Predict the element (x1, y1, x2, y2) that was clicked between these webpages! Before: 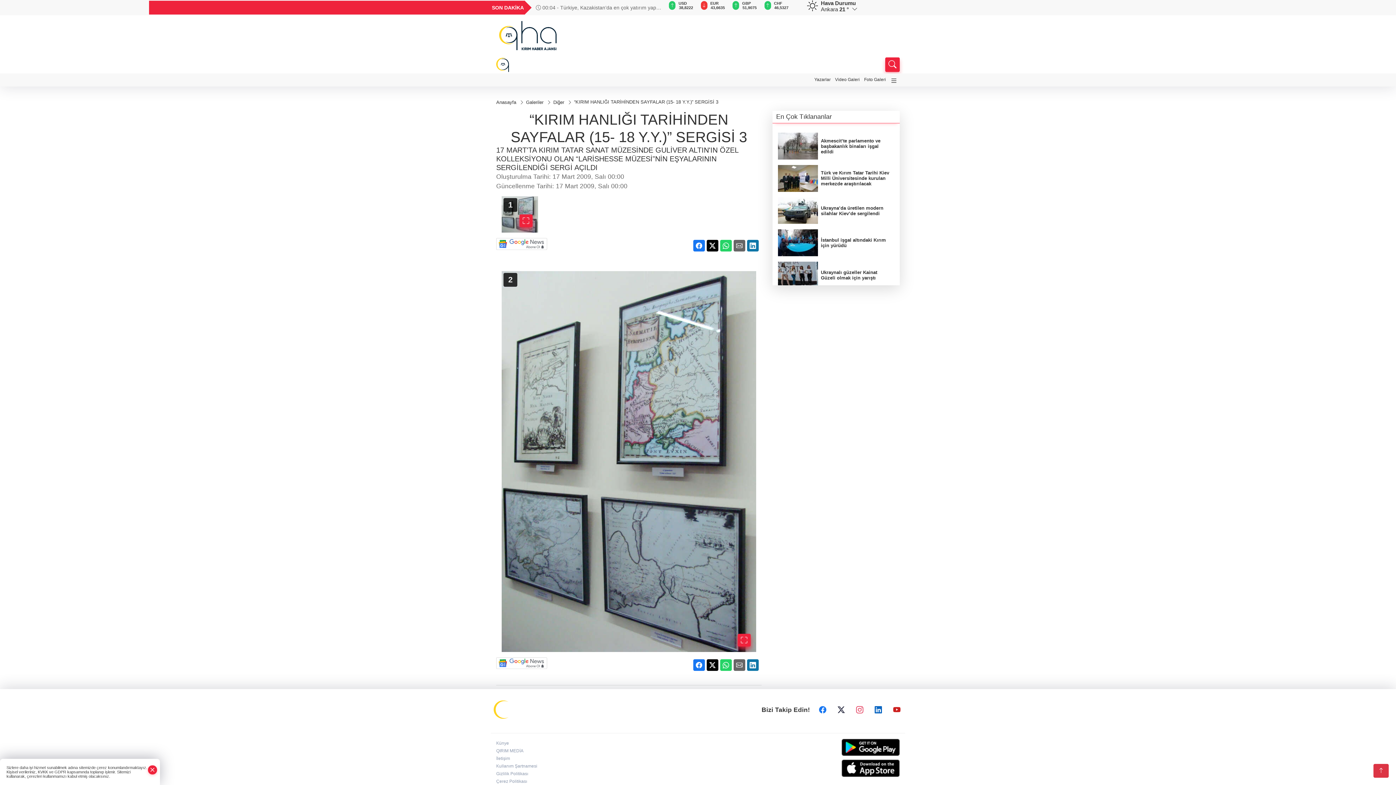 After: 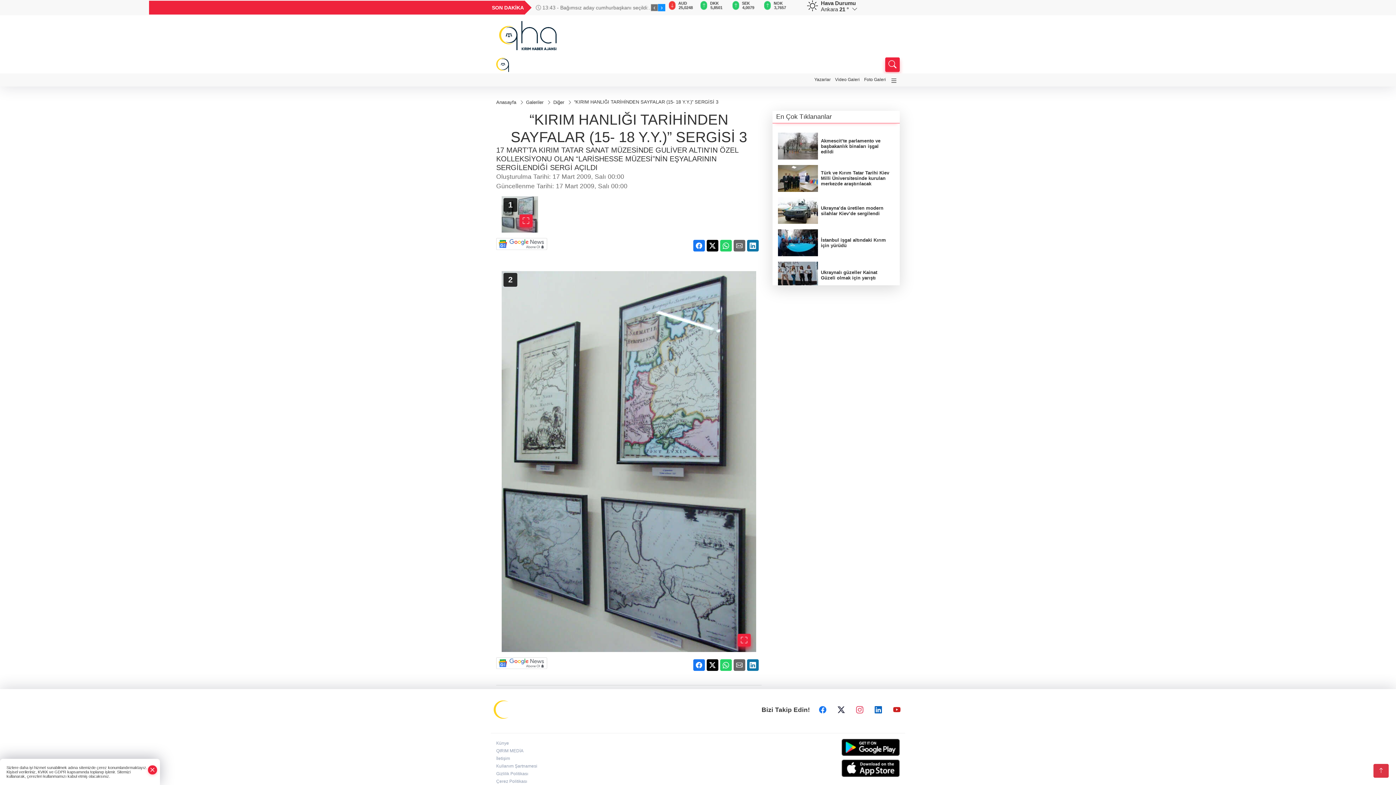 Action: bbox: (658, 4, 665, 11) label: ›